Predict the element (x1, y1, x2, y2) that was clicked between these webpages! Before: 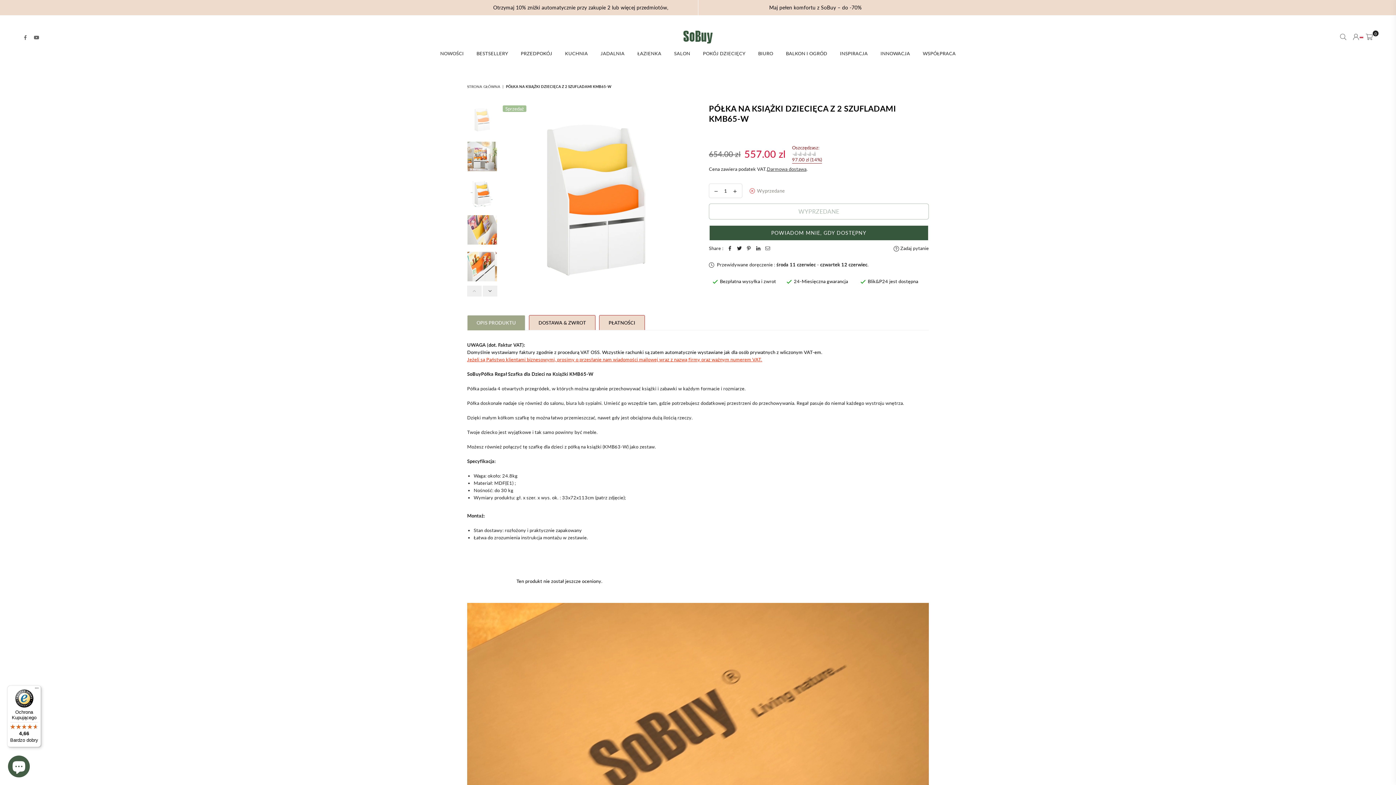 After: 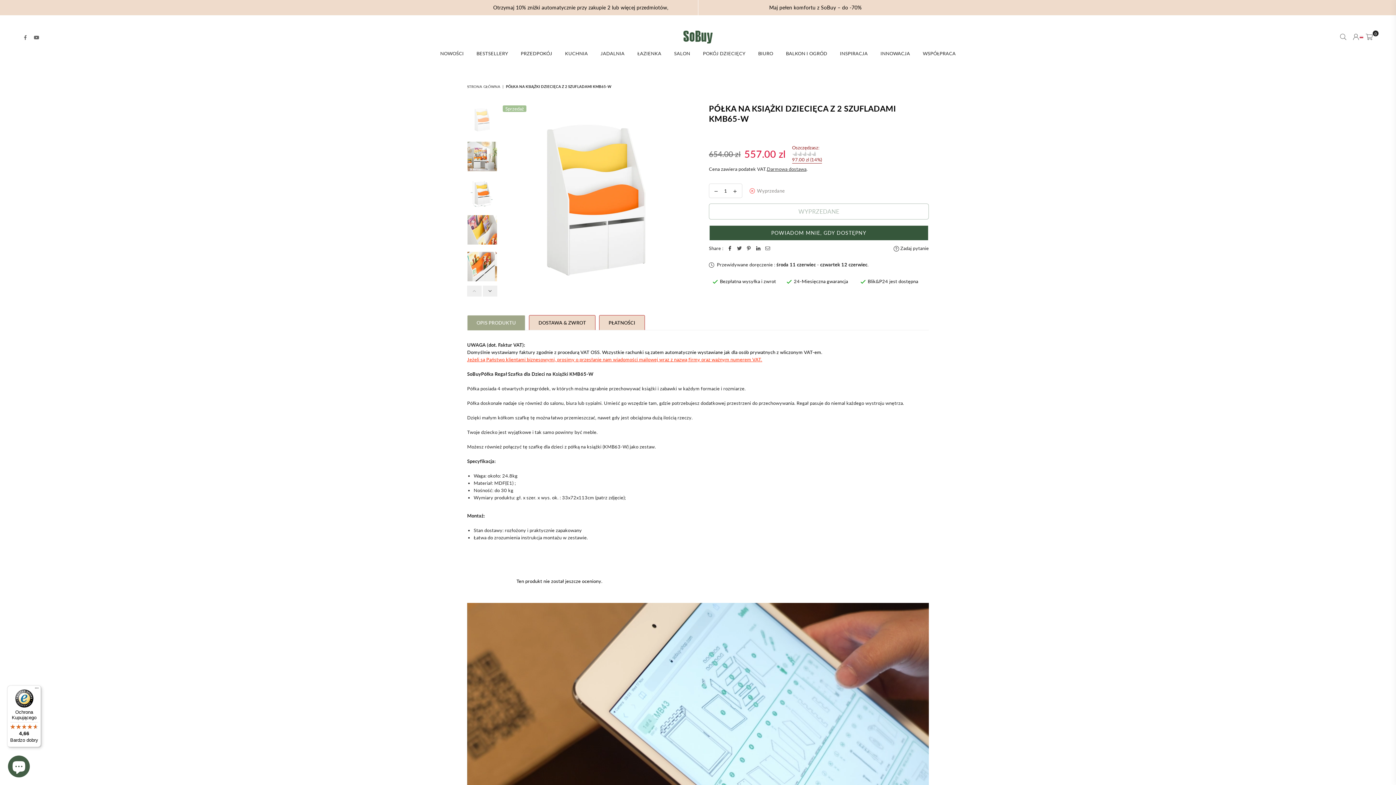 Action: bbox: (734, 234, 744, 242)